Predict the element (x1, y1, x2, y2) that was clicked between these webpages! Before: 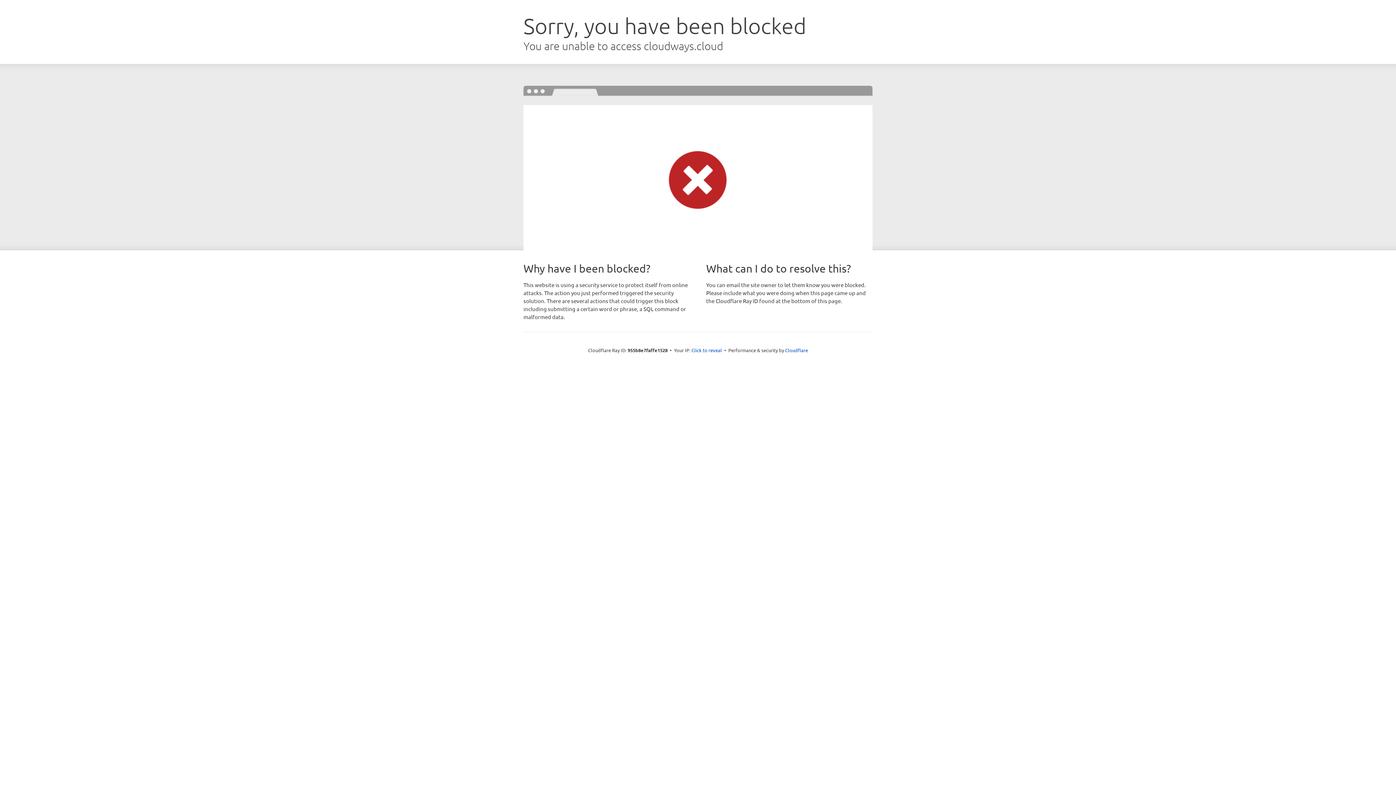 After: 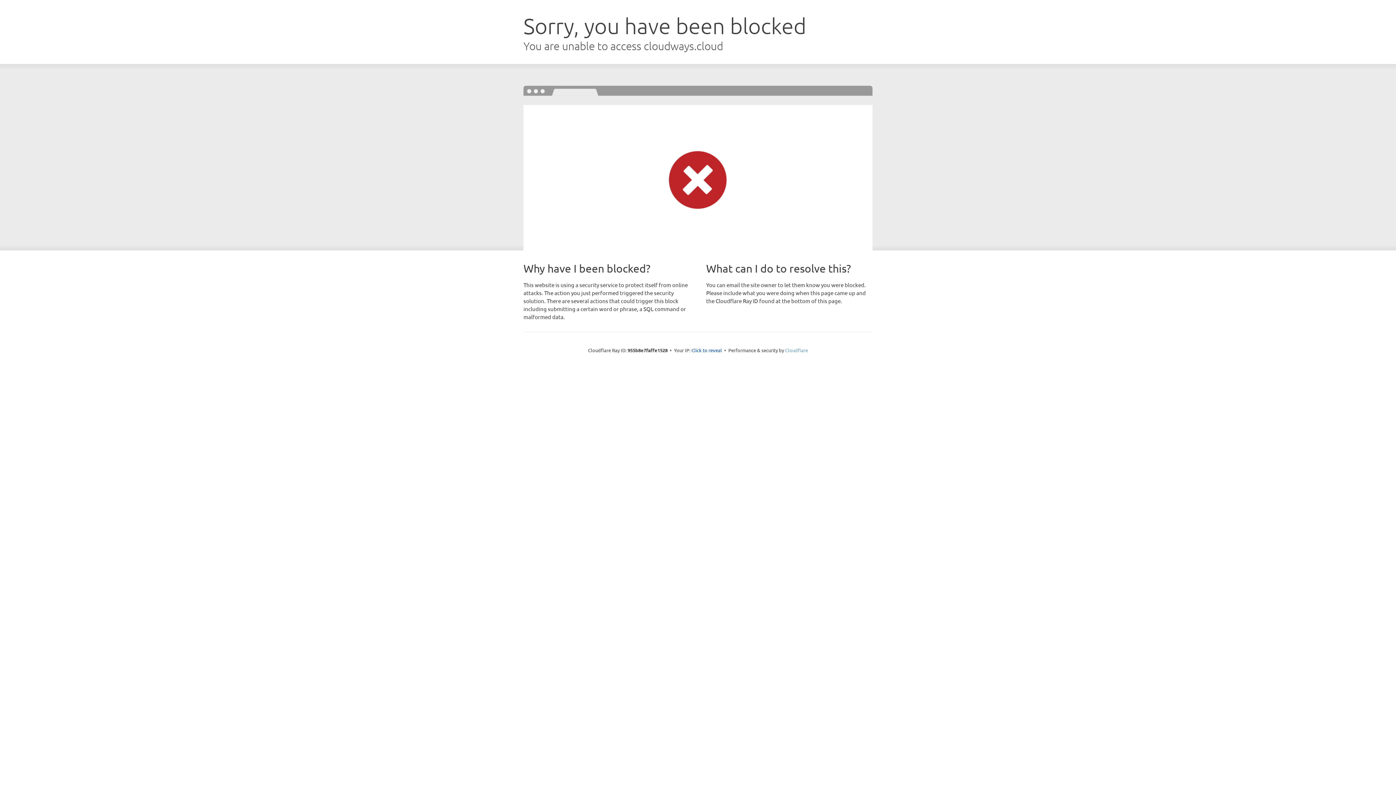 Action: bbox: (785, 347, 808, 353) label: Cloudflare